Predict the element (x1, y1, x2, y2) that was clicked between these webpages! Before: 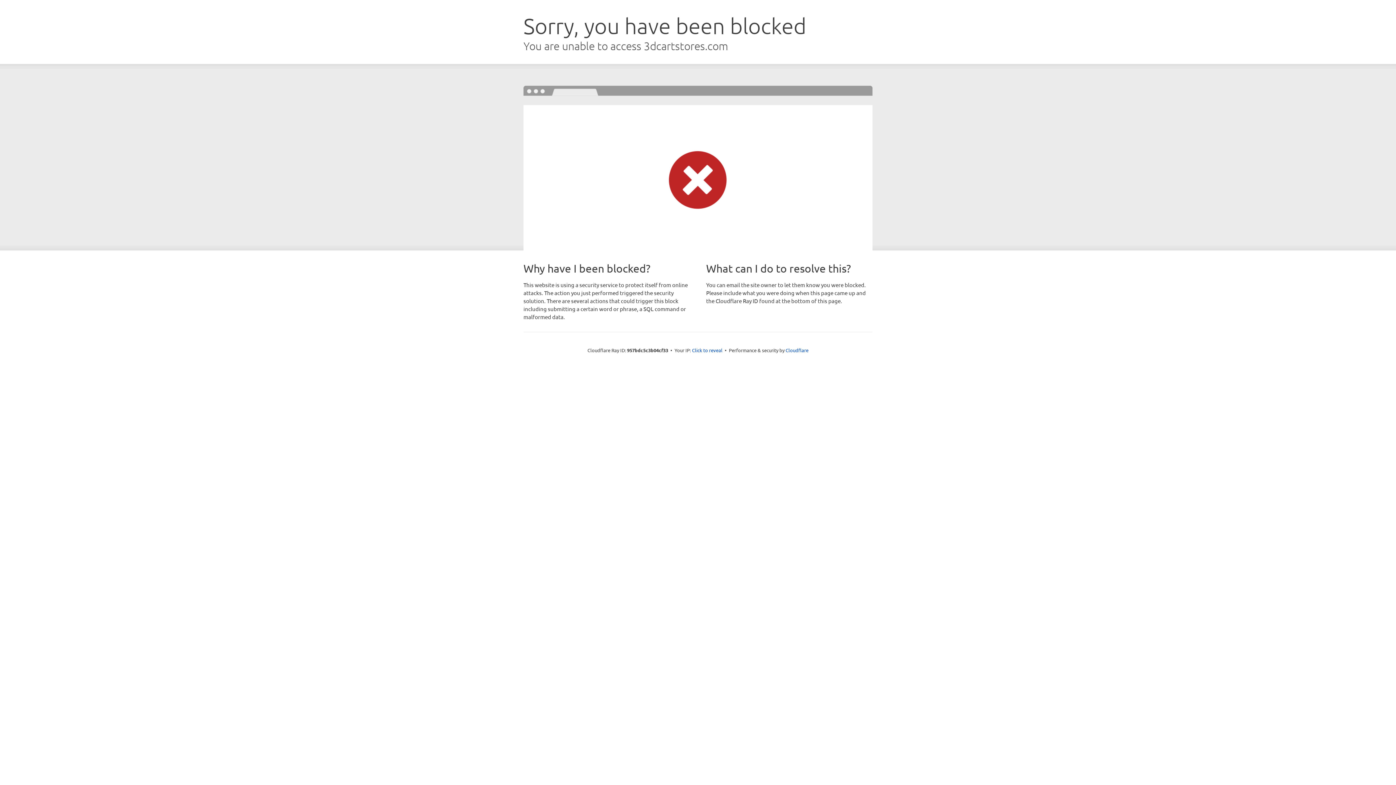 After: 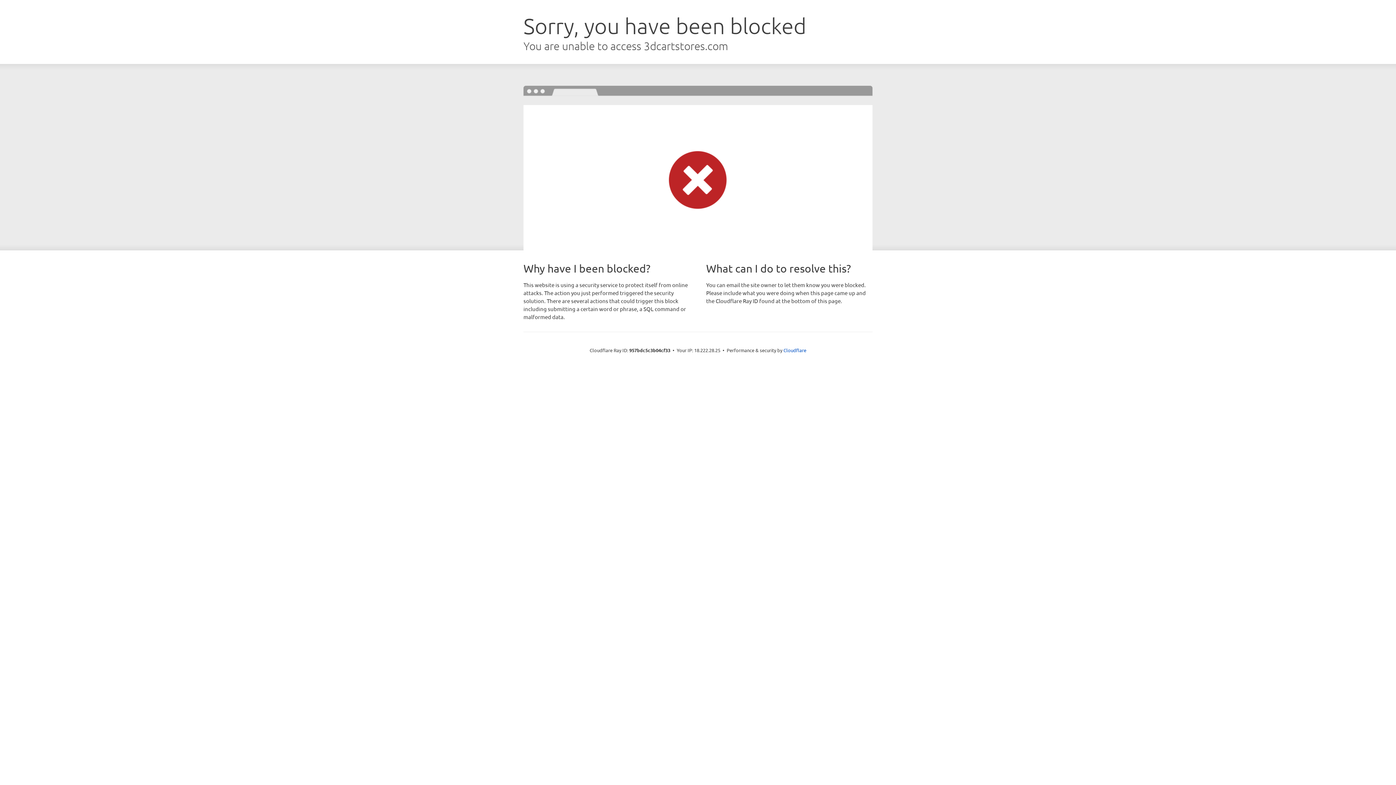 Action: bbox: (692, 346, 722, 353) label: Click to reveal